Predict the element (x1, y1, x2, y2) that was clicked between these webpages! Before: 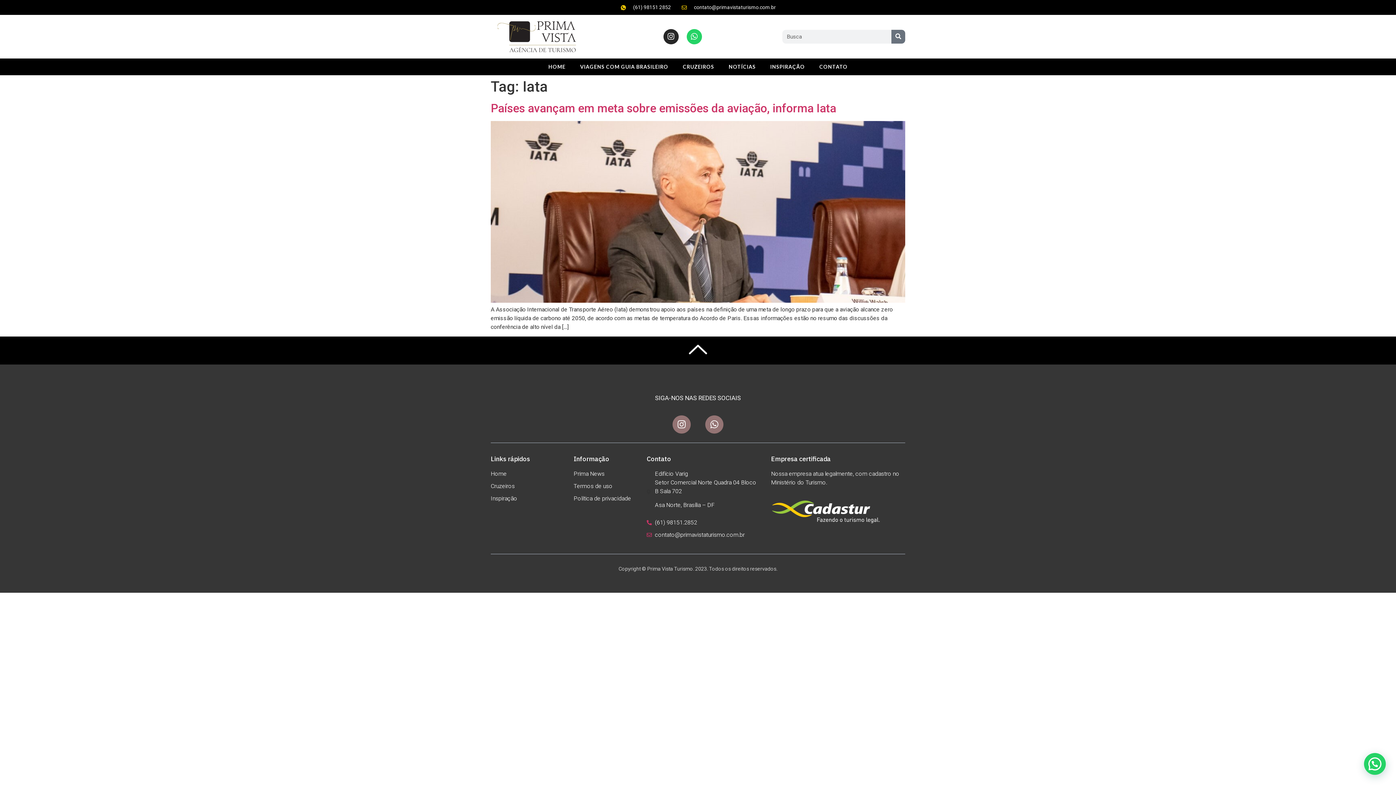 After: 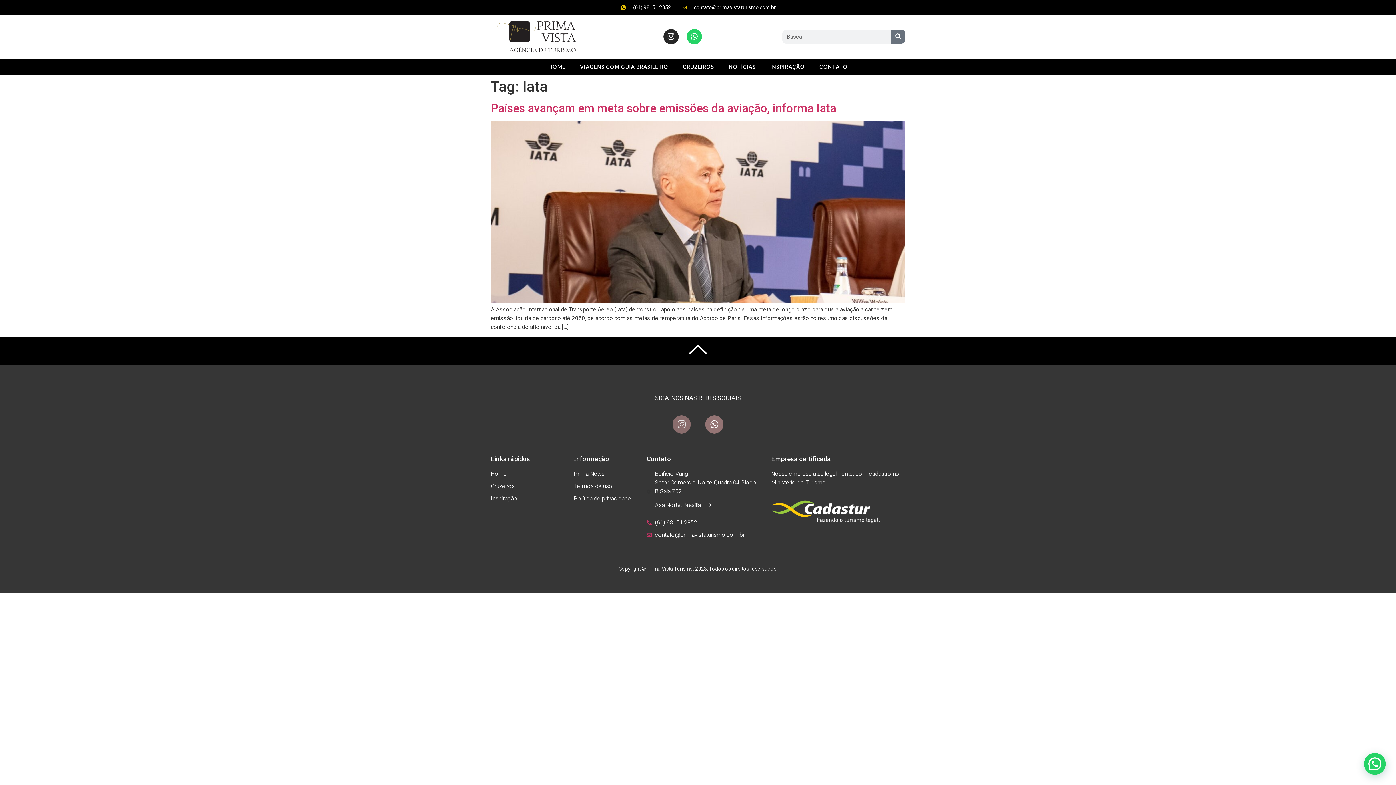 Action: label: Instagram bbox: (672, 415, 690, 433)